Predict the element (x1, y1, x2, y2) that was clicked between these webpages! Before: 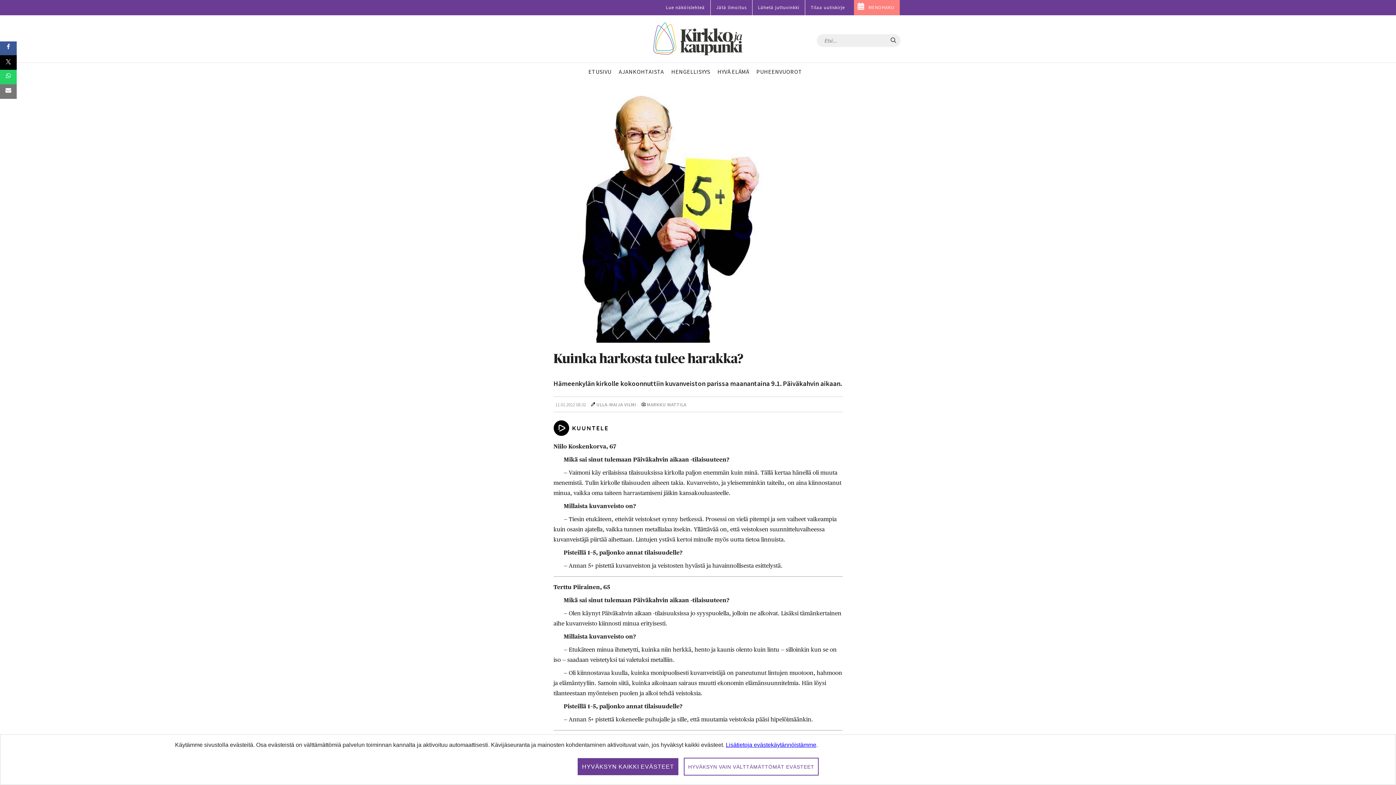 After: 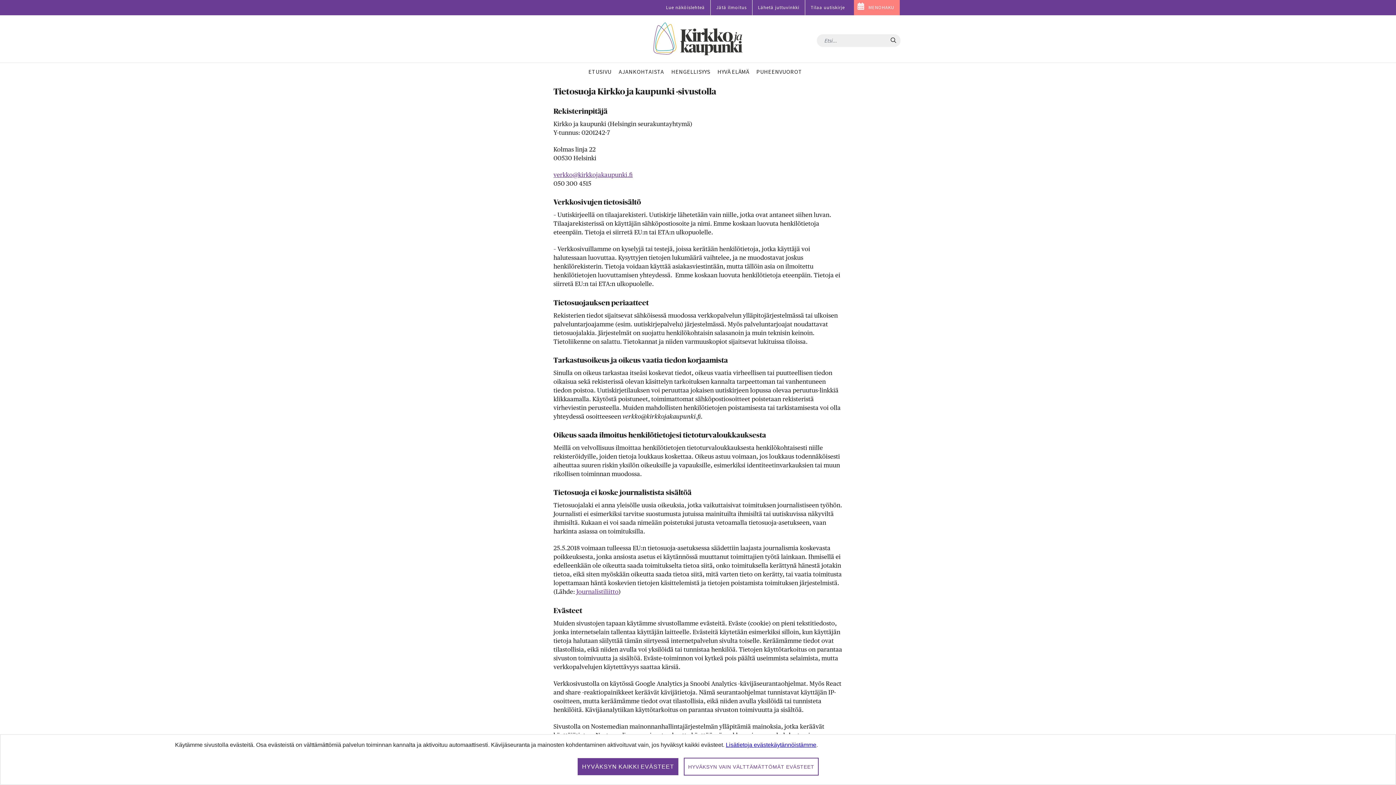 Action: label: Lisätietoja evästekäytännöistämme bbox: (726, 742, 816, 748)